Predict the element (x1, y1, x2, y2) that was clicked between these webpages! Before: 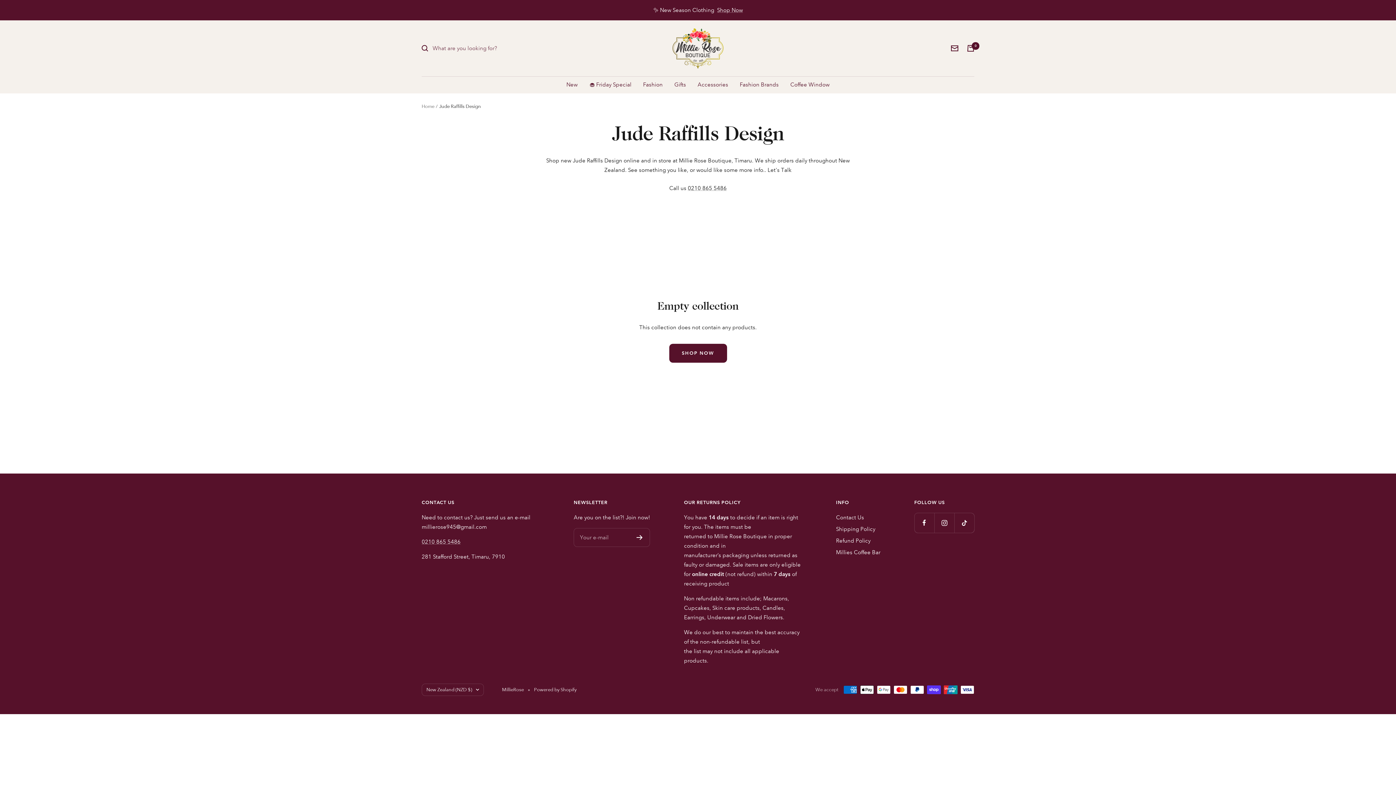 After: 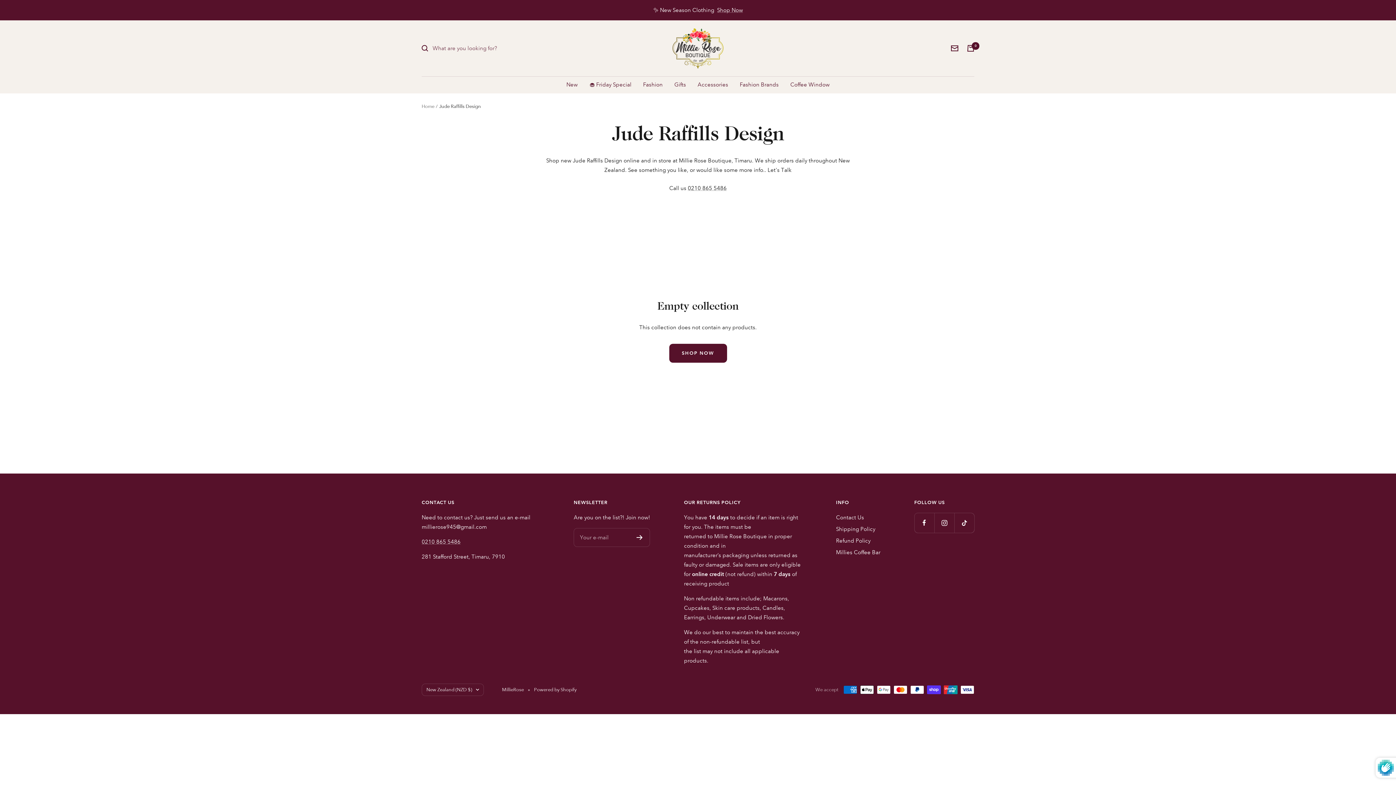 Action: bbox: (636, 535, 643, 540)